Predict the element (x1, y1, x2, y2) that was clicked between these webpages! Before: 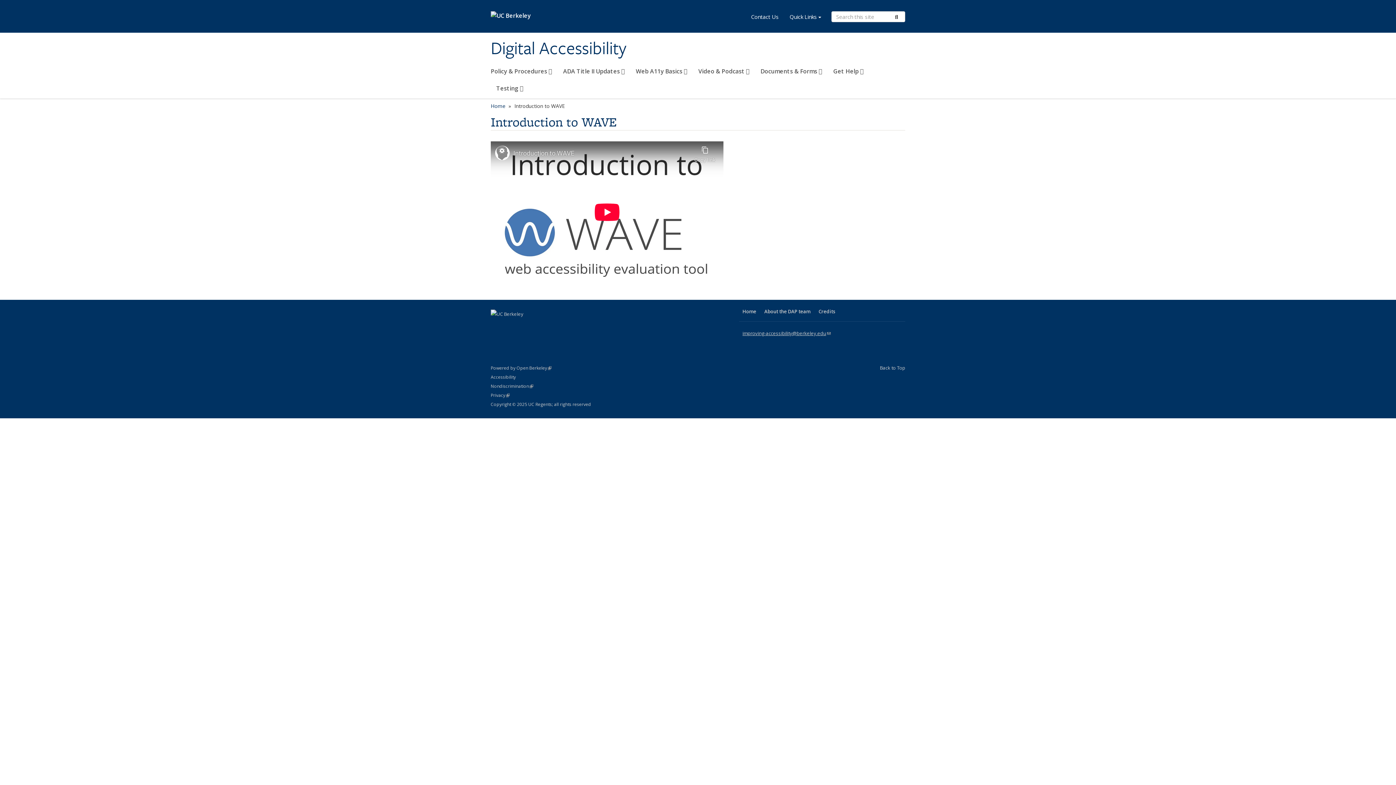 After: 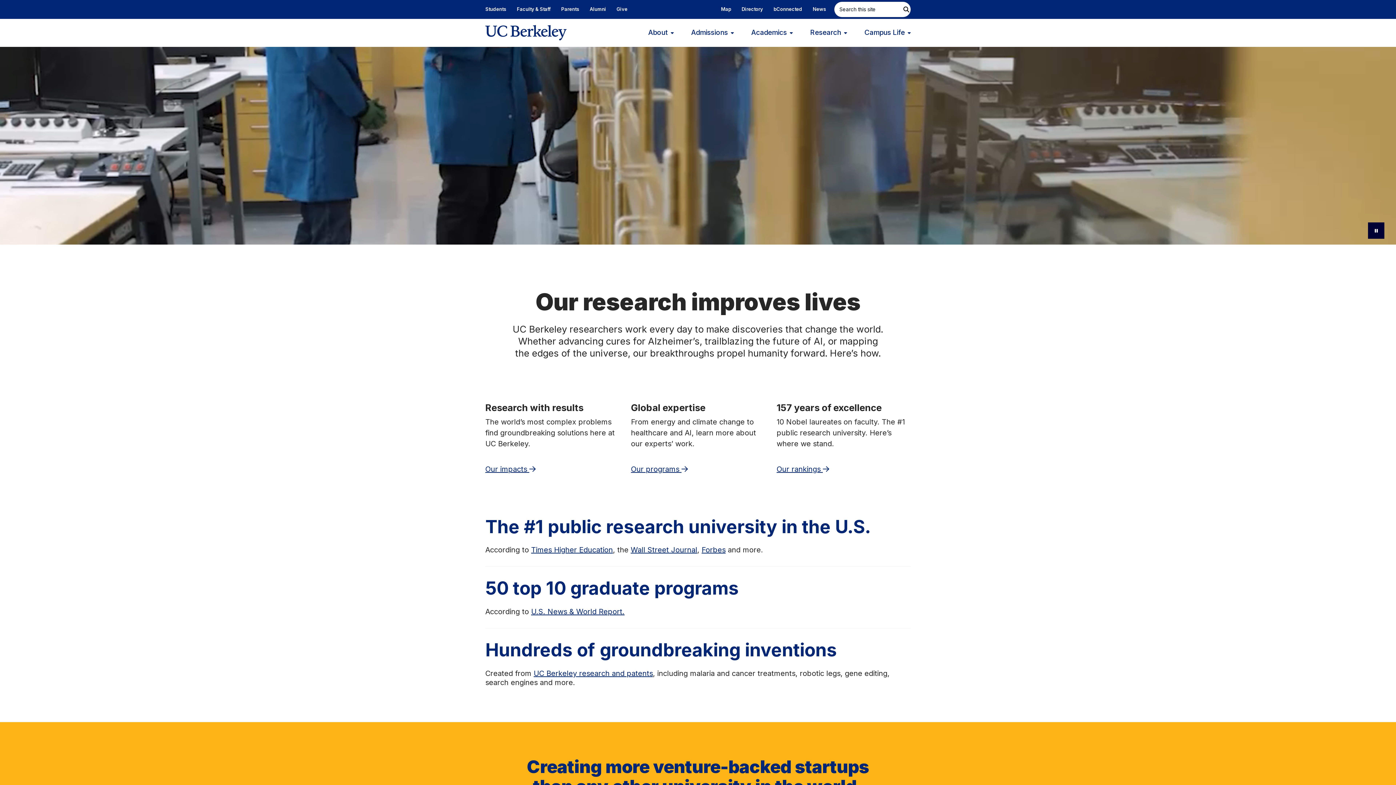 Action: bbox: (490, 309, 728, 318)